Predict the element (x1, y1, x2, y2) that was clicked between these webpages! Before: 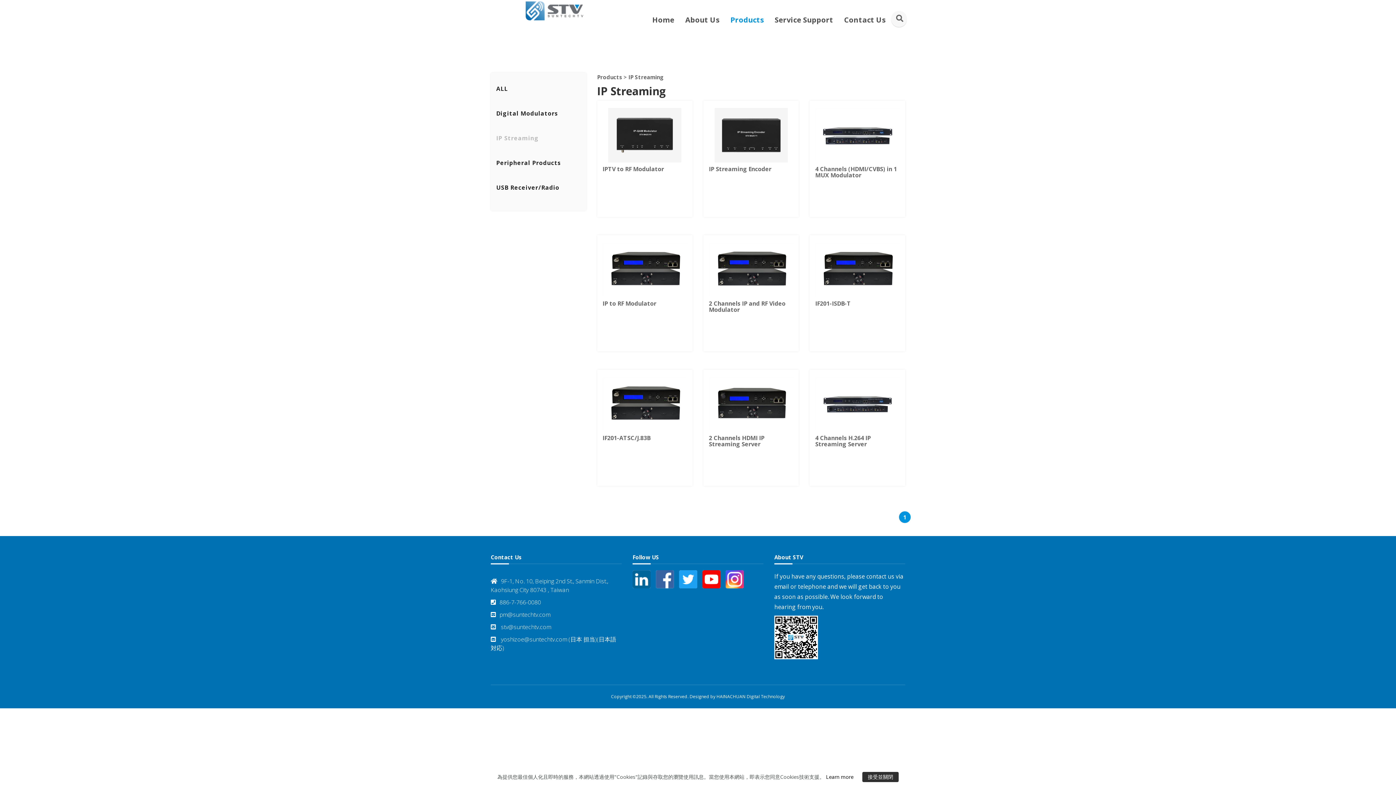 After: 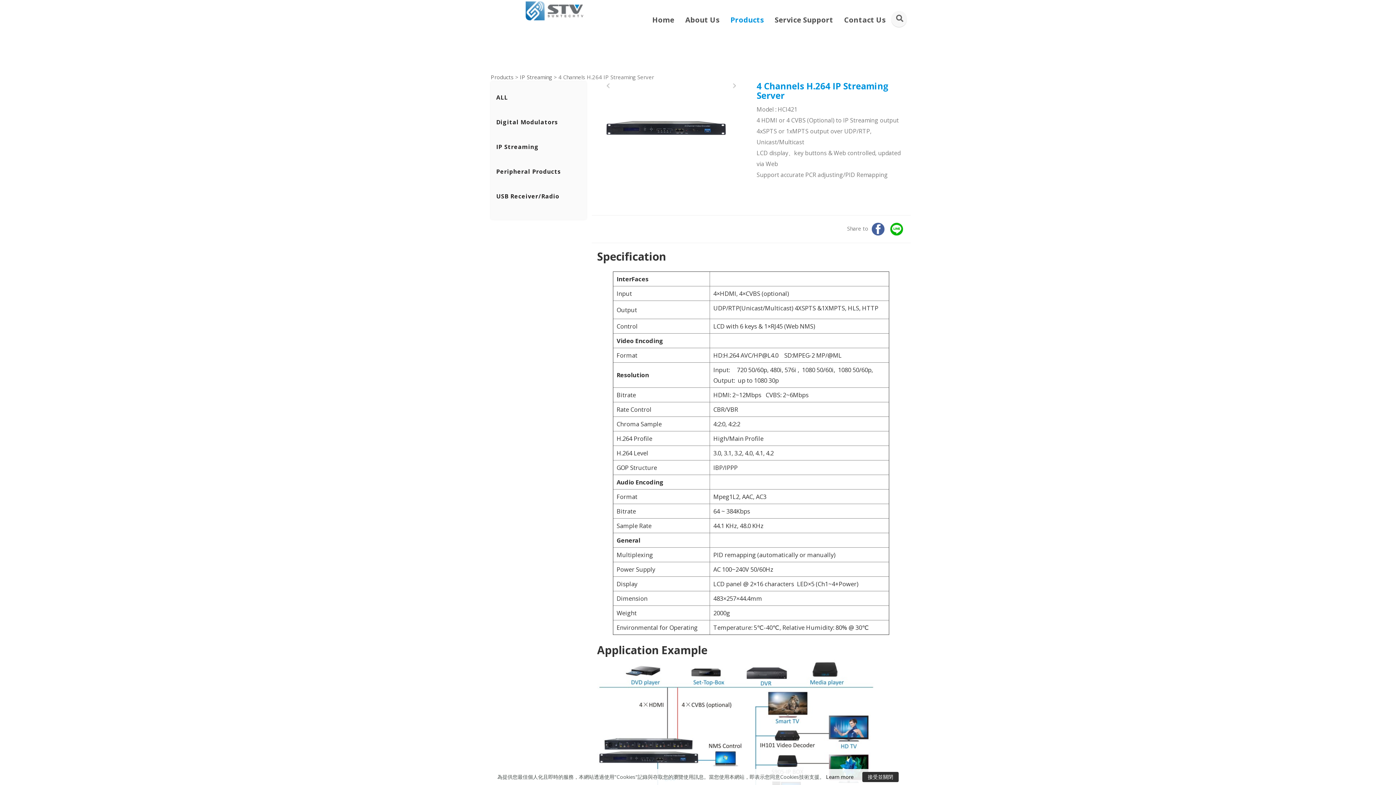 Action: bbox: (815, 377, 899, 431)